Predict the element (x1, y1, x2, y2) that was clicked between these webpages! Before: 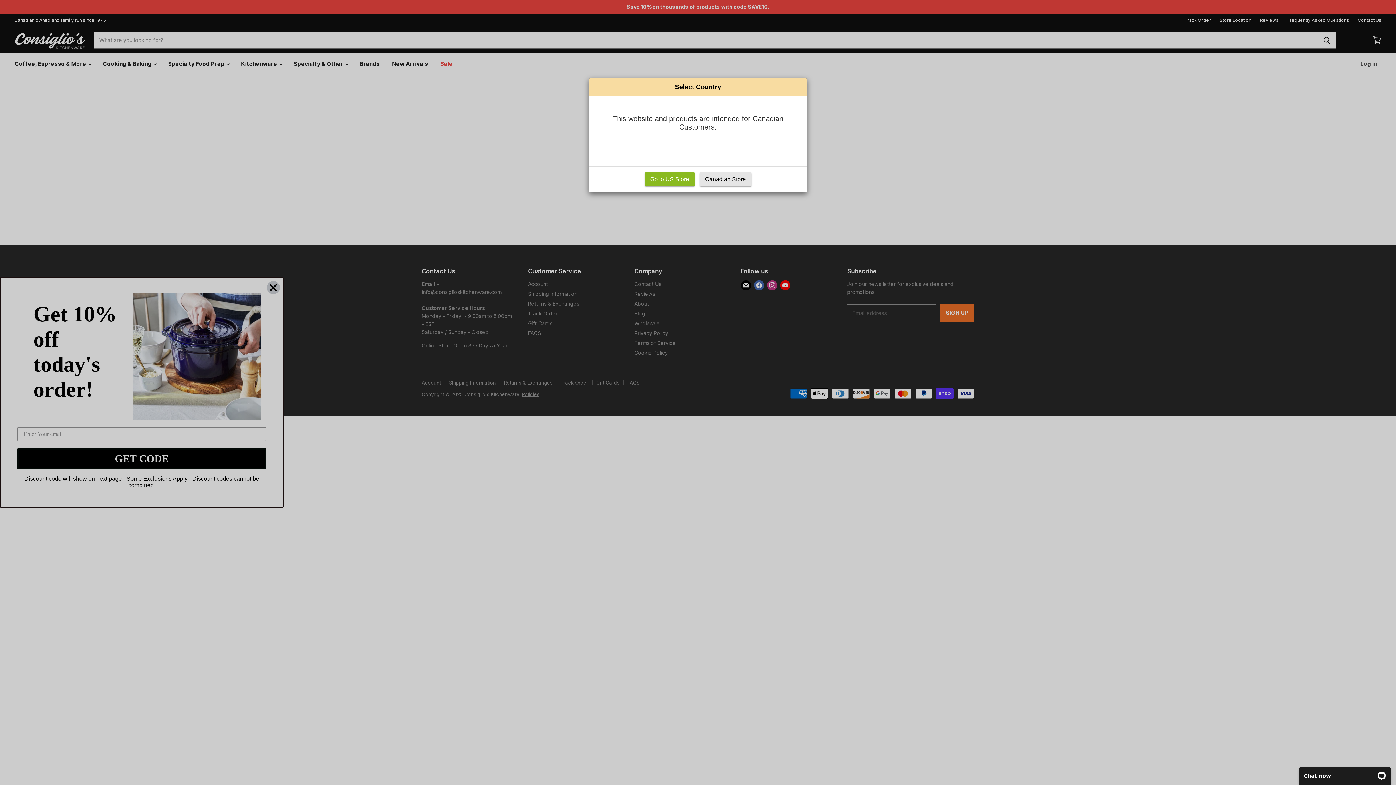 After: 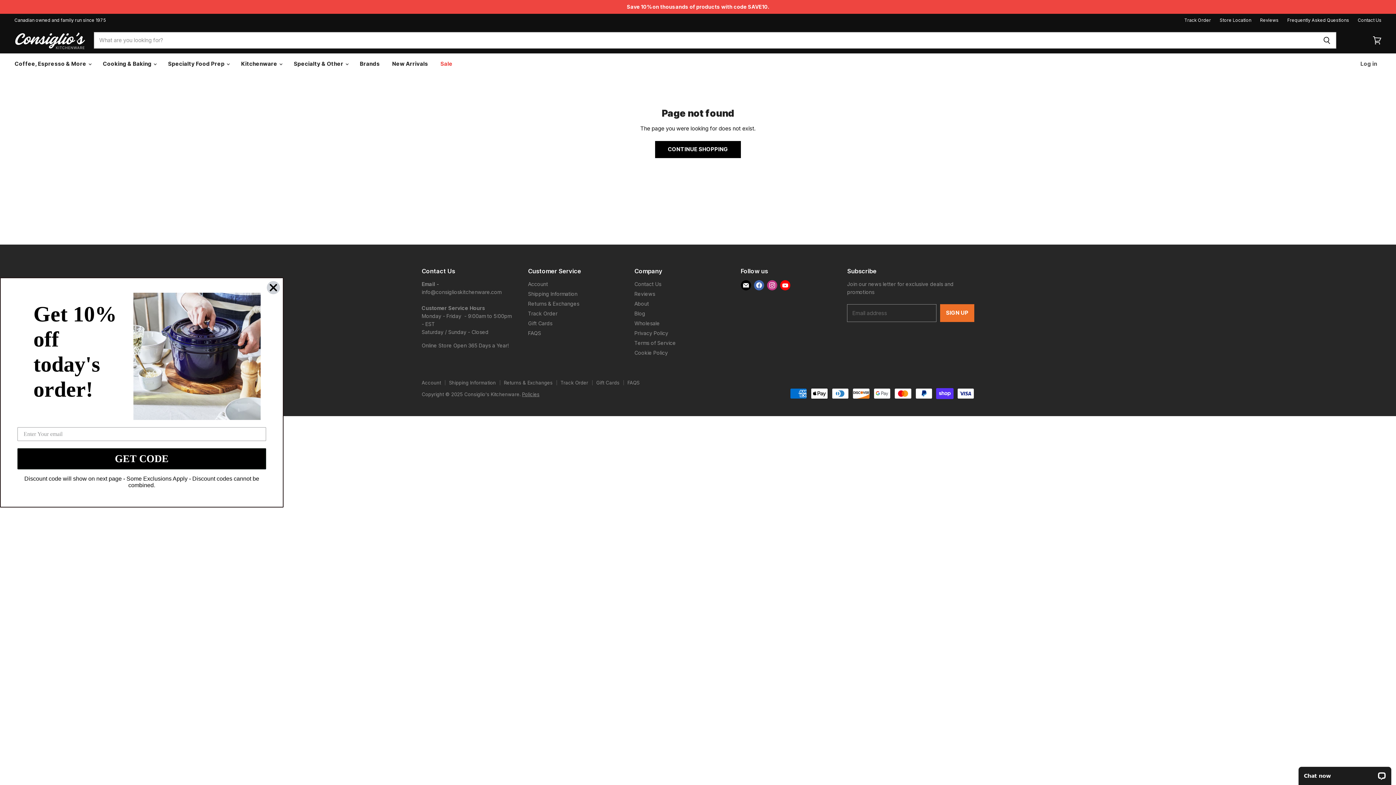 Action: bbox: (699, 172, 751, 186) label: Canadian Store